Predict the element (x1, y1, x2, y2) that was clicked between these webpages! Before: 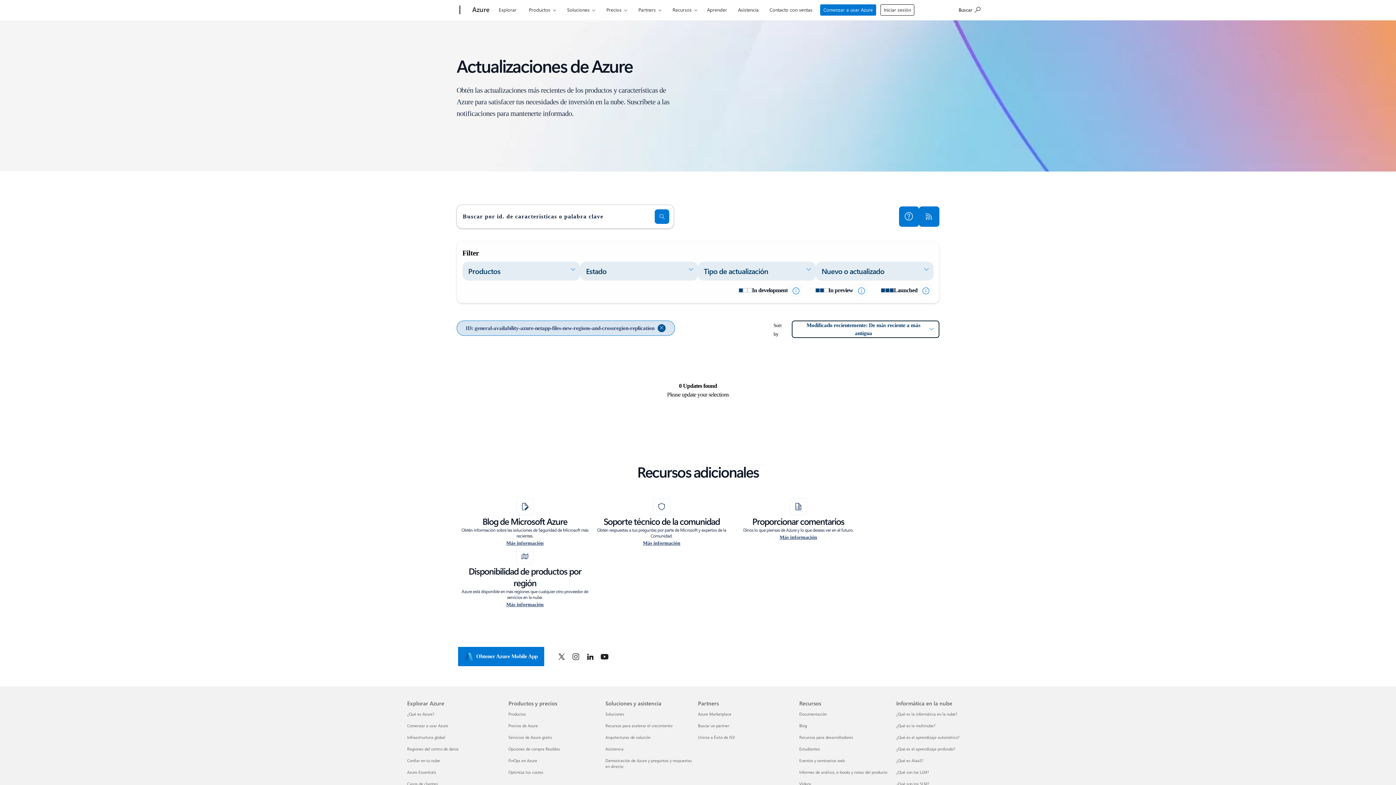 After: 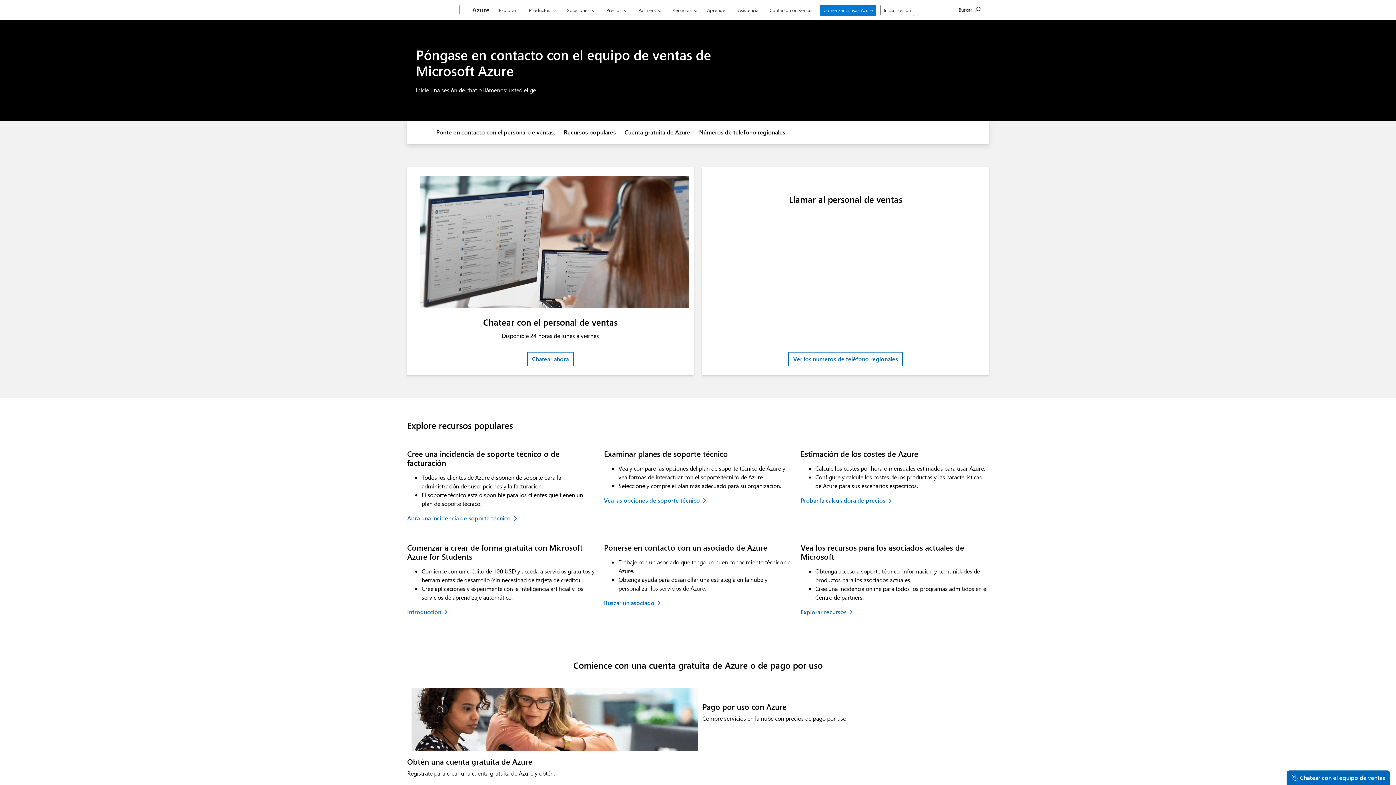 Action: bbox: (766, 0, 816, 17) label: Contacto con ventas